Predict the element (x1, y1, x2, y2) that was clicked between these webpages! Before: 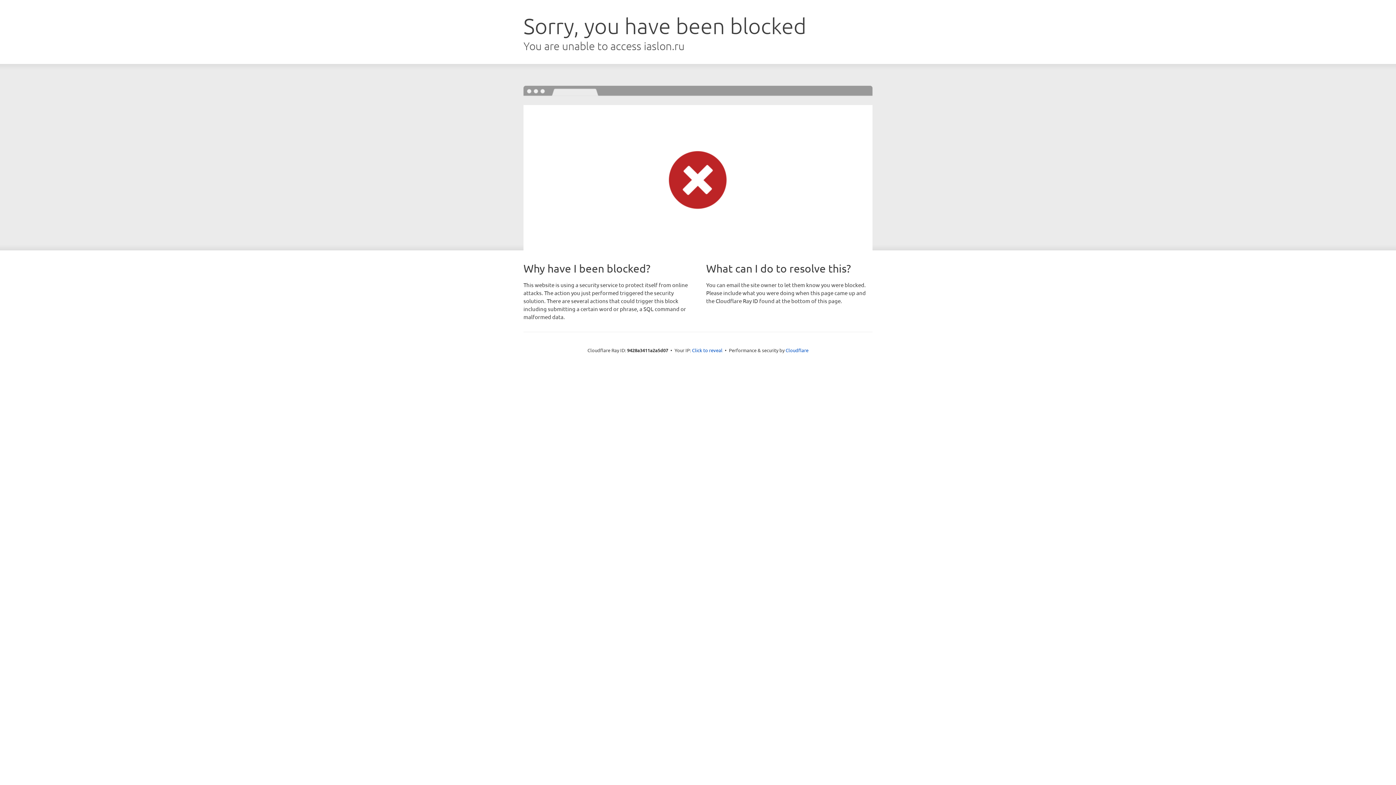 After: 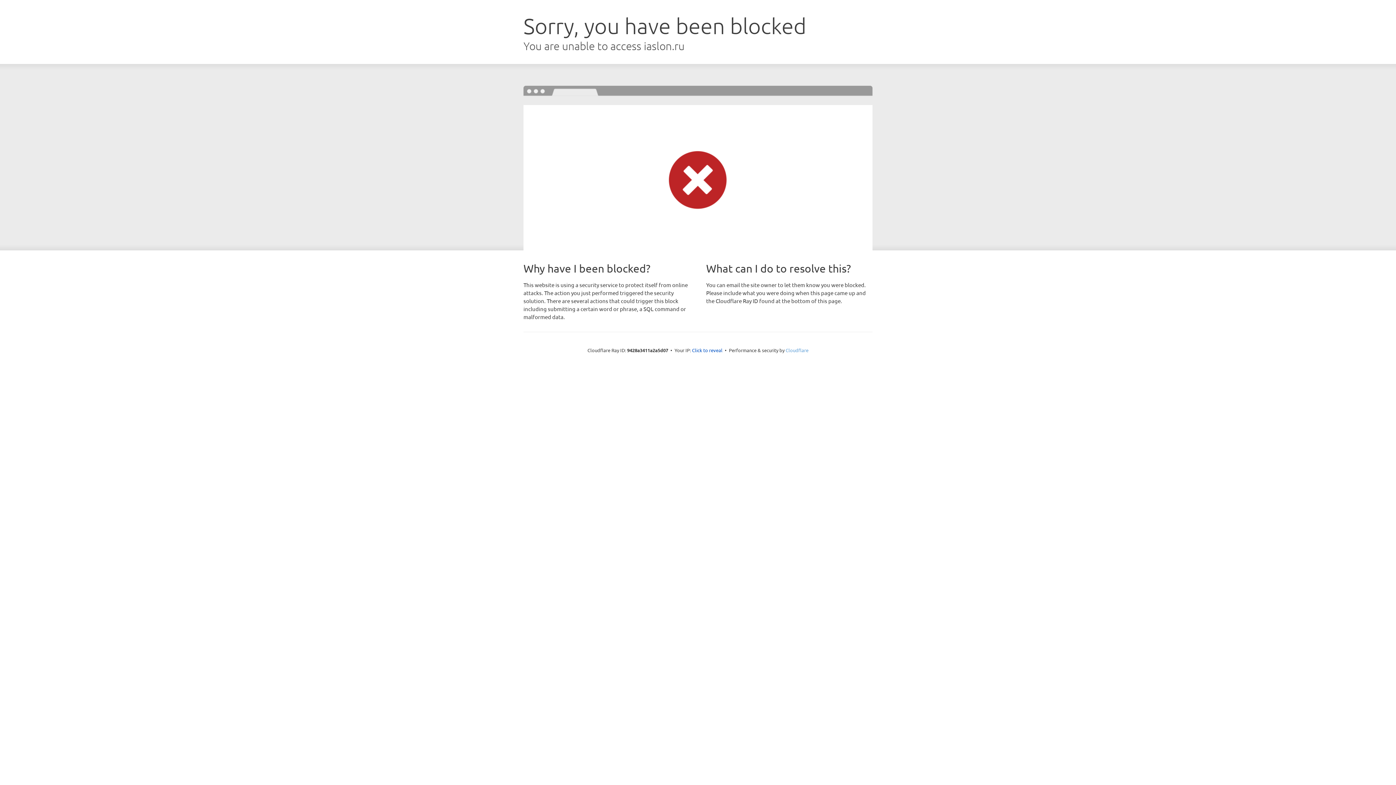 Action: bbox: (785, 347, 808, 353) label: Cloudflare